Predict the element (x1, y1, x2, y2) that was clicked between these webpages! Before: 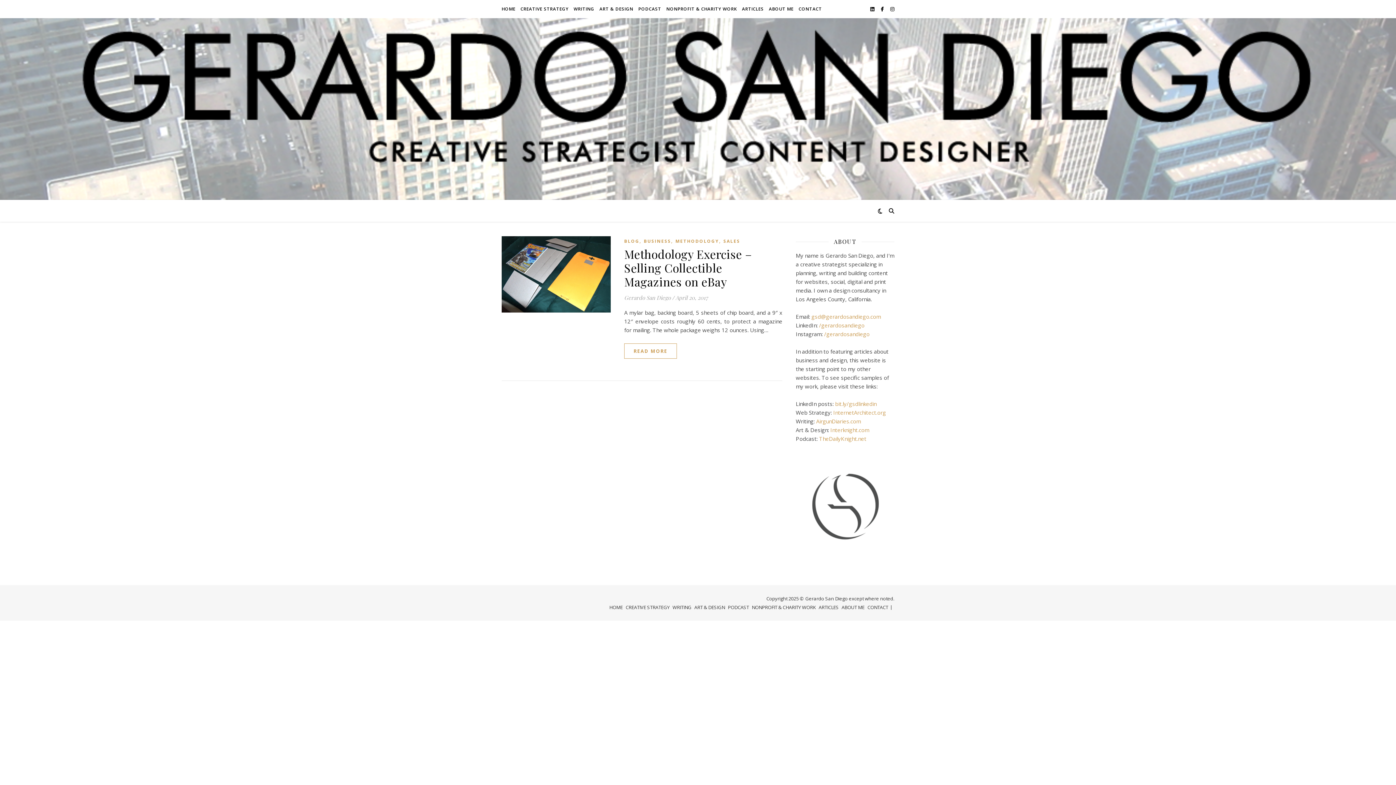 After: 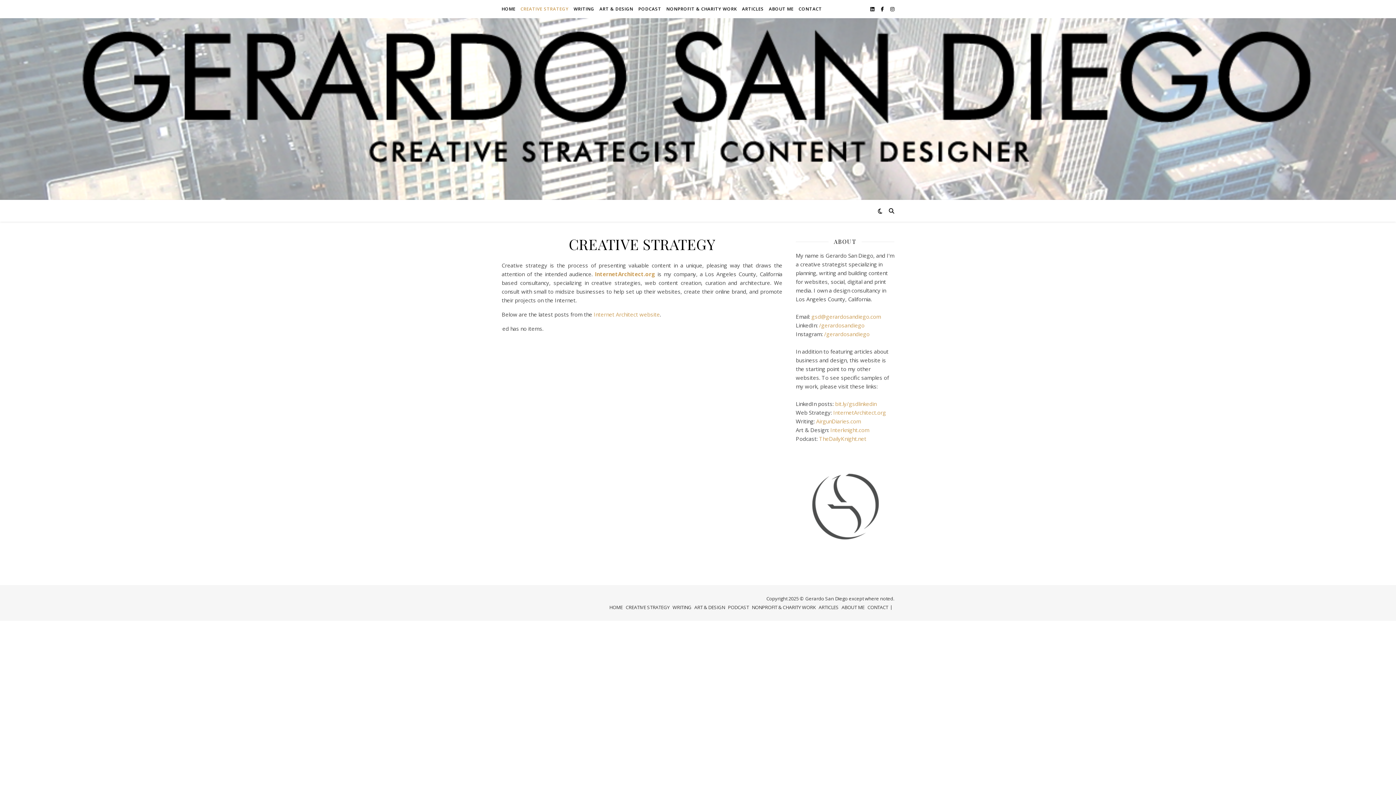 Action: label: CREATIVE STRATEGY bbox: (518, 0, 570, 18)